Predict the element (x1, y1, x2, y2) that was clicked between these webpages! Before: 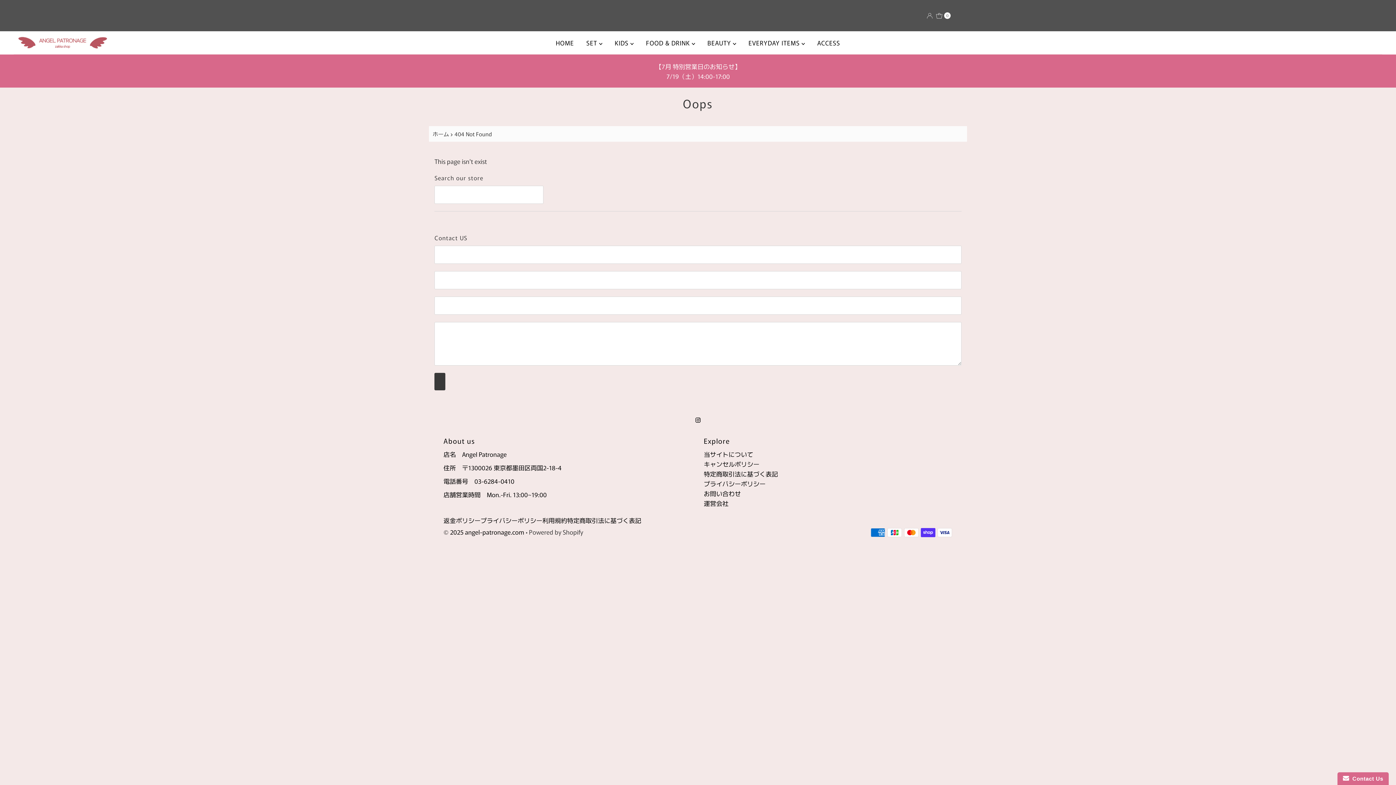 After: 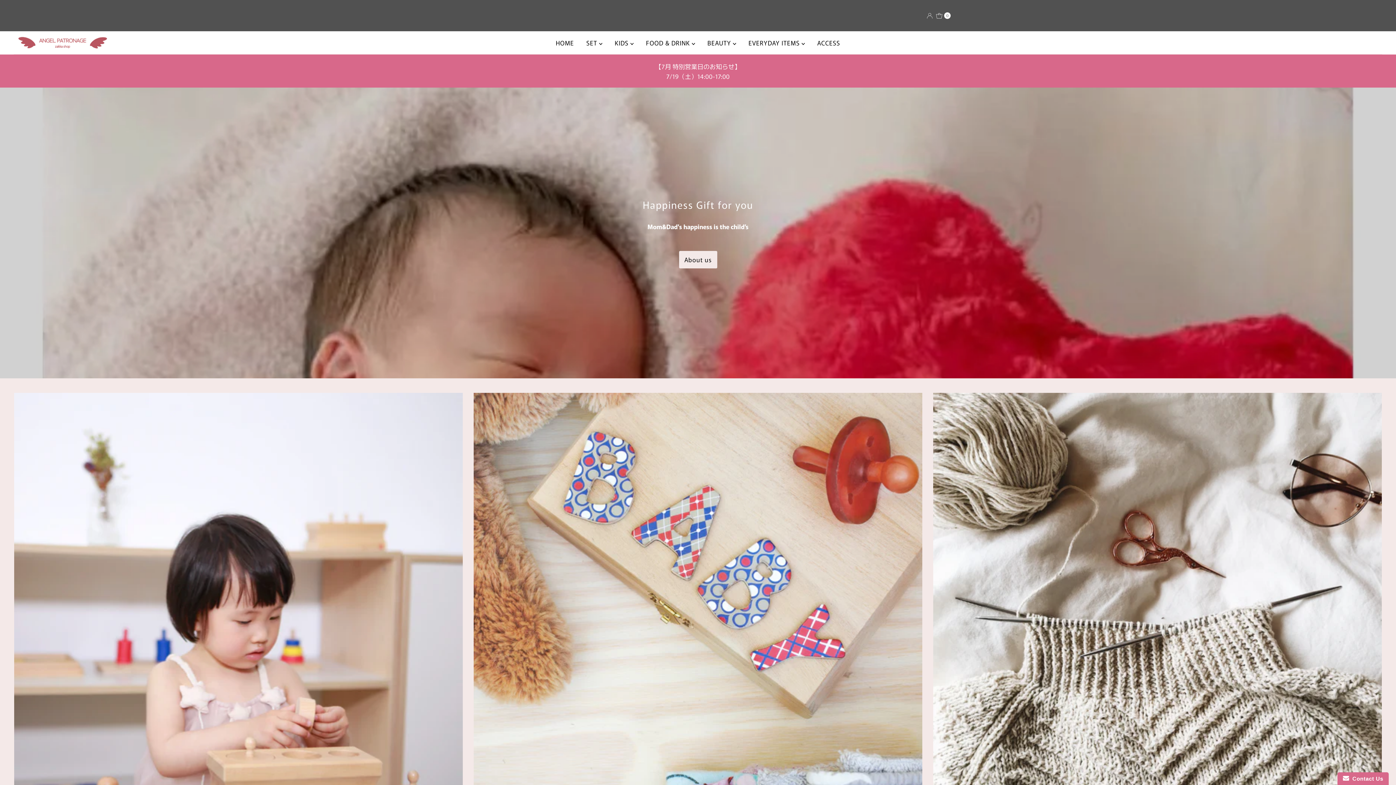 Action: label: HOME bbox: (550, 35, 579, 51)